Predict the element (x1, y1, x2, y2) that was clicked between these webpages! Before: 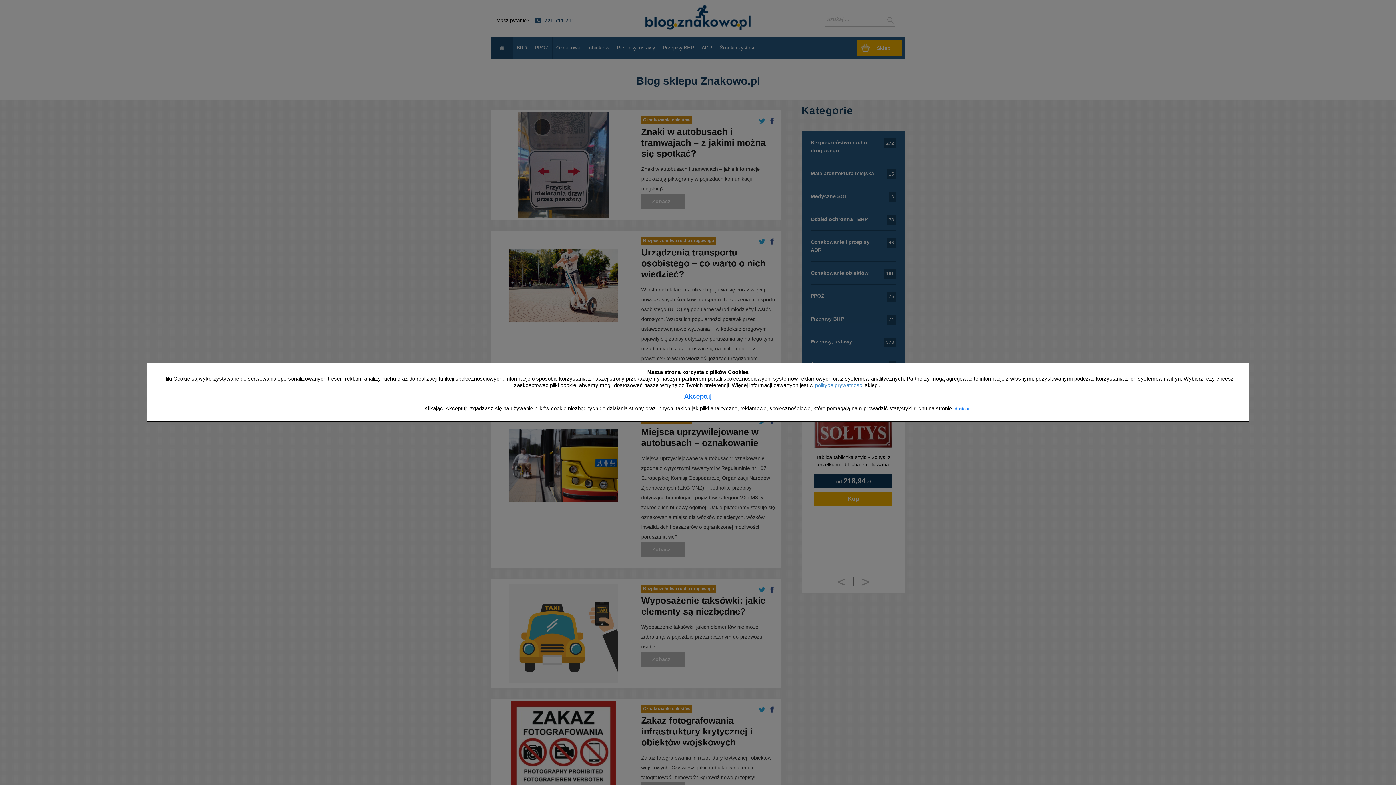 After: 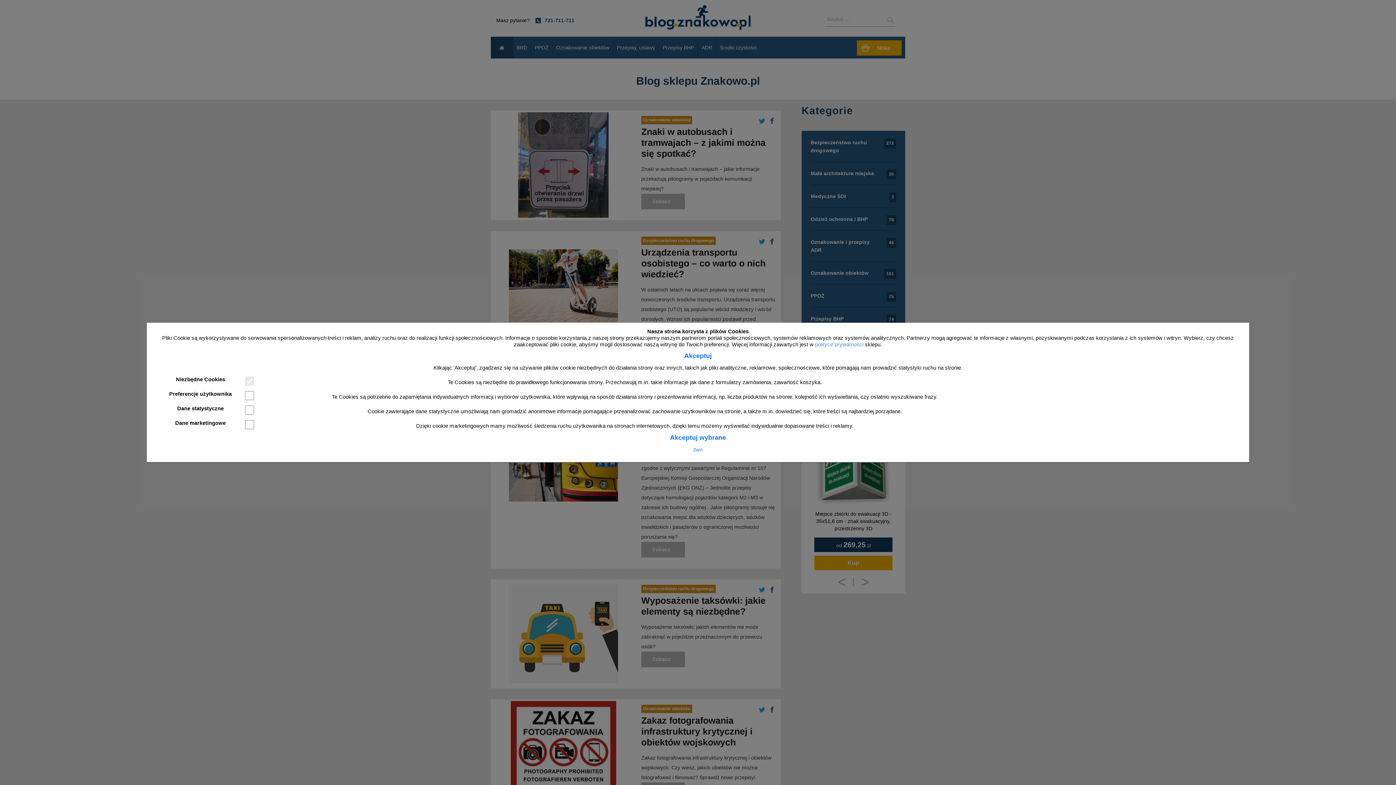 Action: label: dostosuj bbox: (955, 406, 971, 411)